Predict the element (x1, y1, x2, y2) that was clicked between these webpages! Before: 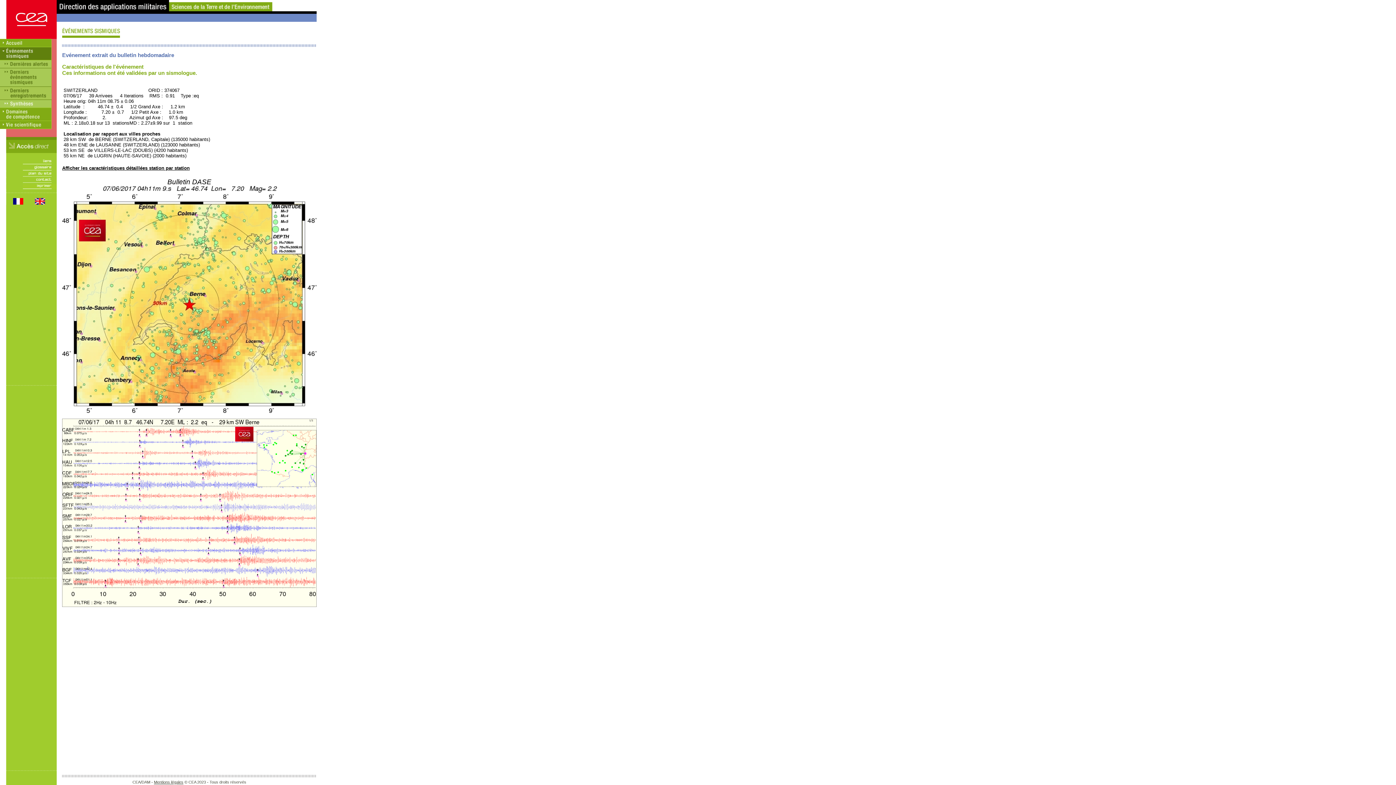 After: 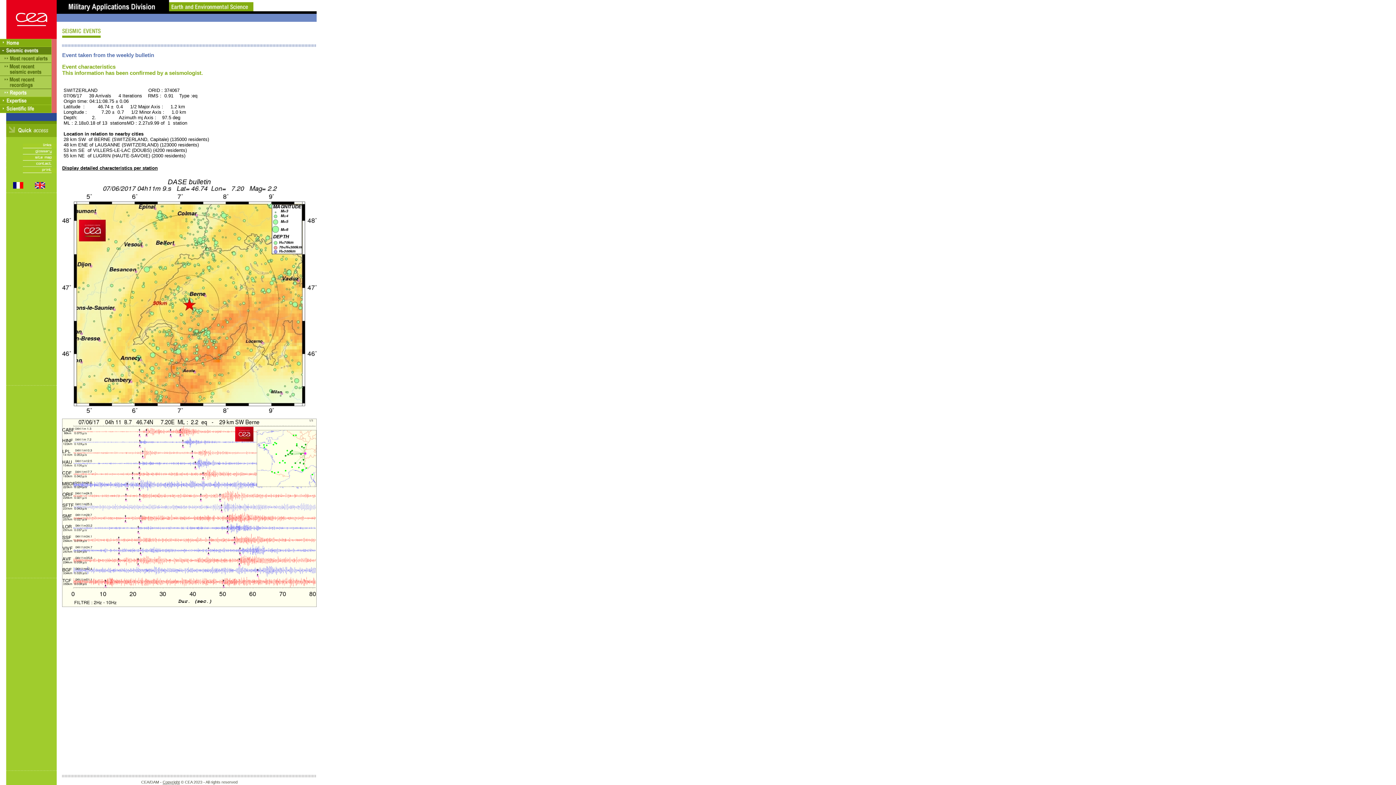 Action: bbox: (34, 199, 45, 205)